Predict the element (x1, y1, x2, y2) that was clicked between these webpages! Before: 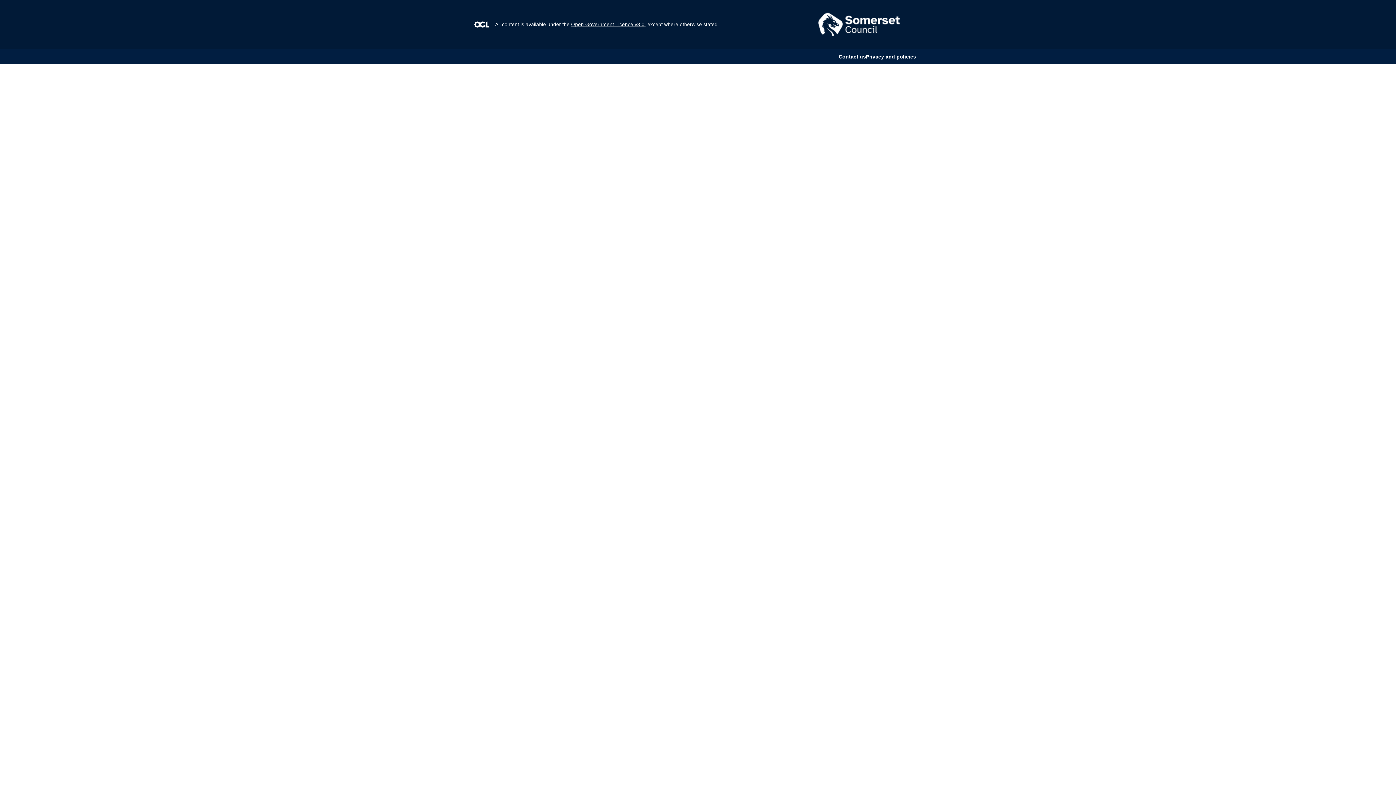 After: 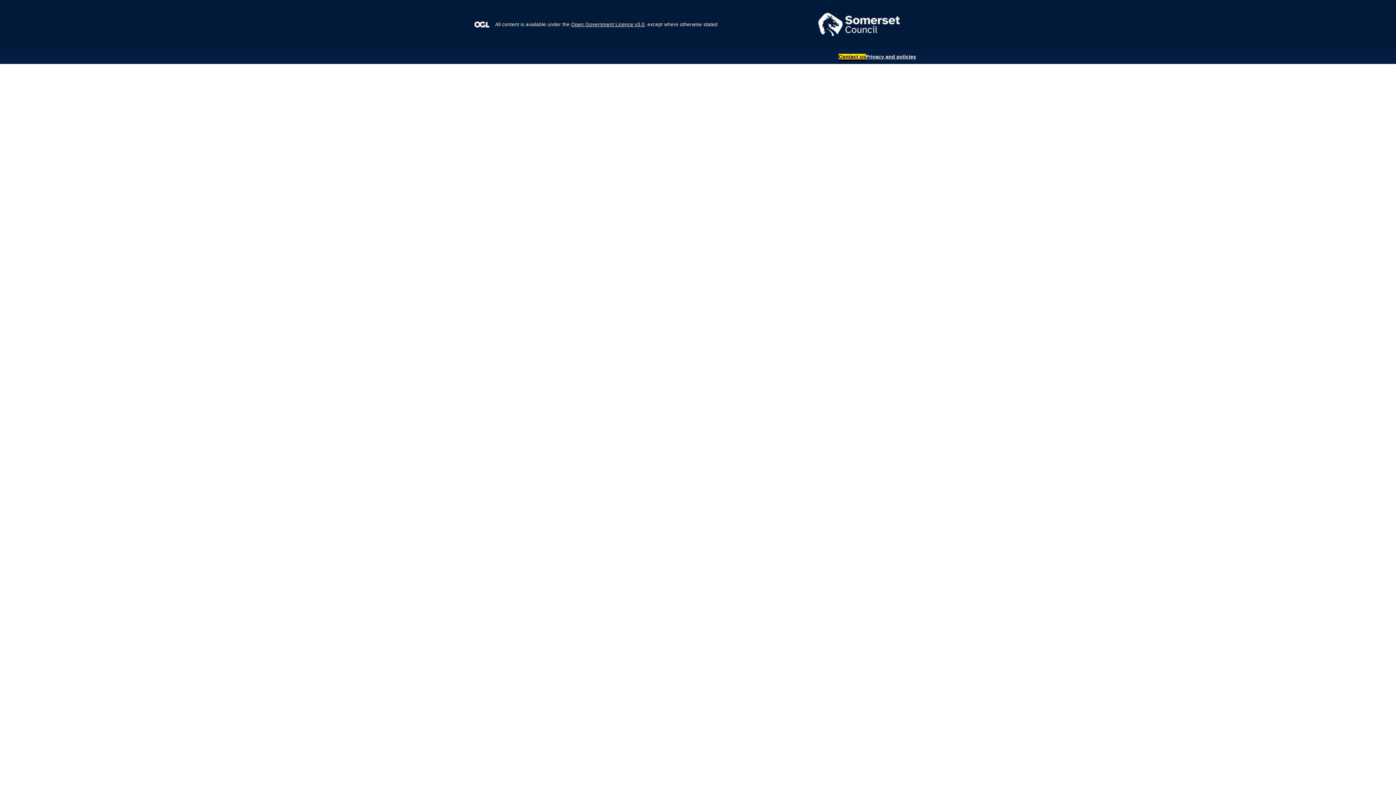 Action: label: Contact us bbox: (838, 53, 866, 59)